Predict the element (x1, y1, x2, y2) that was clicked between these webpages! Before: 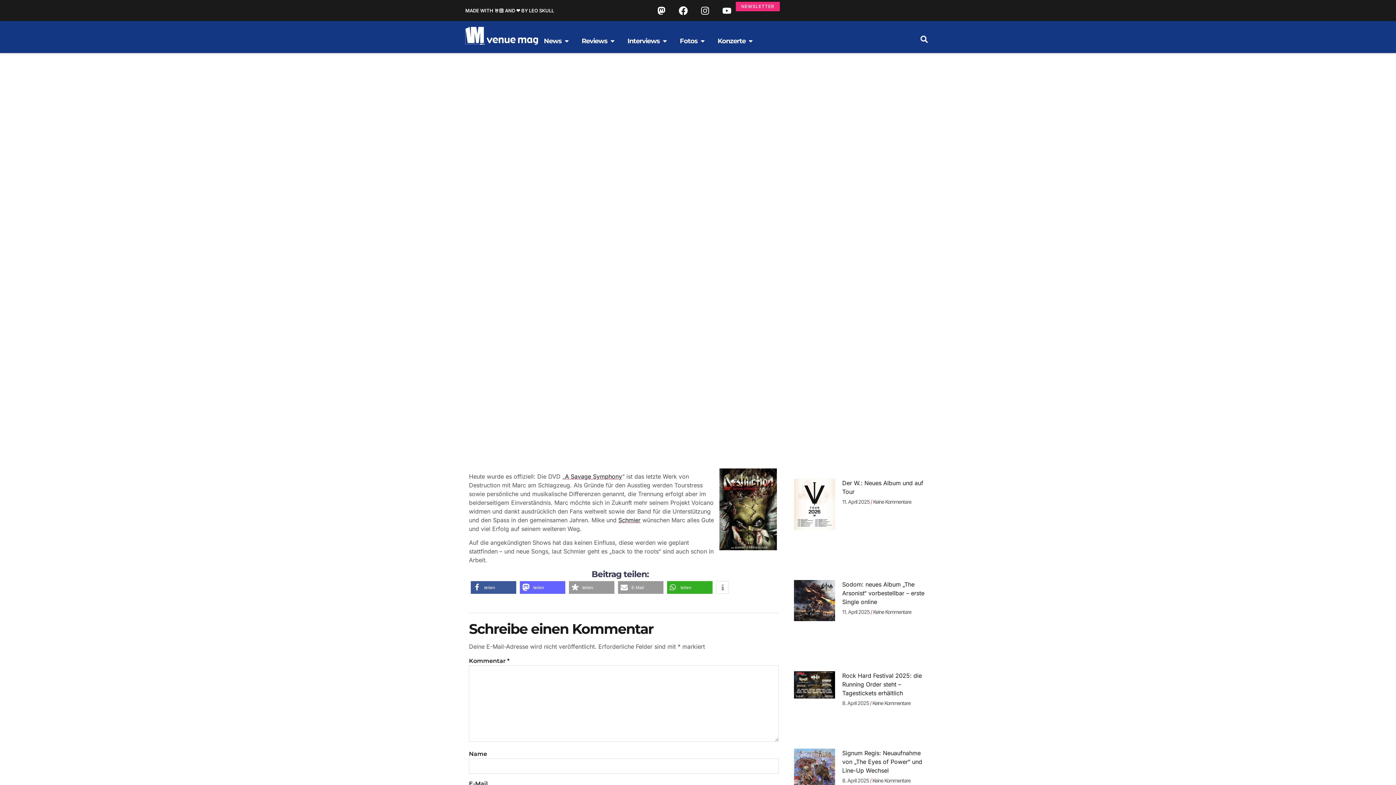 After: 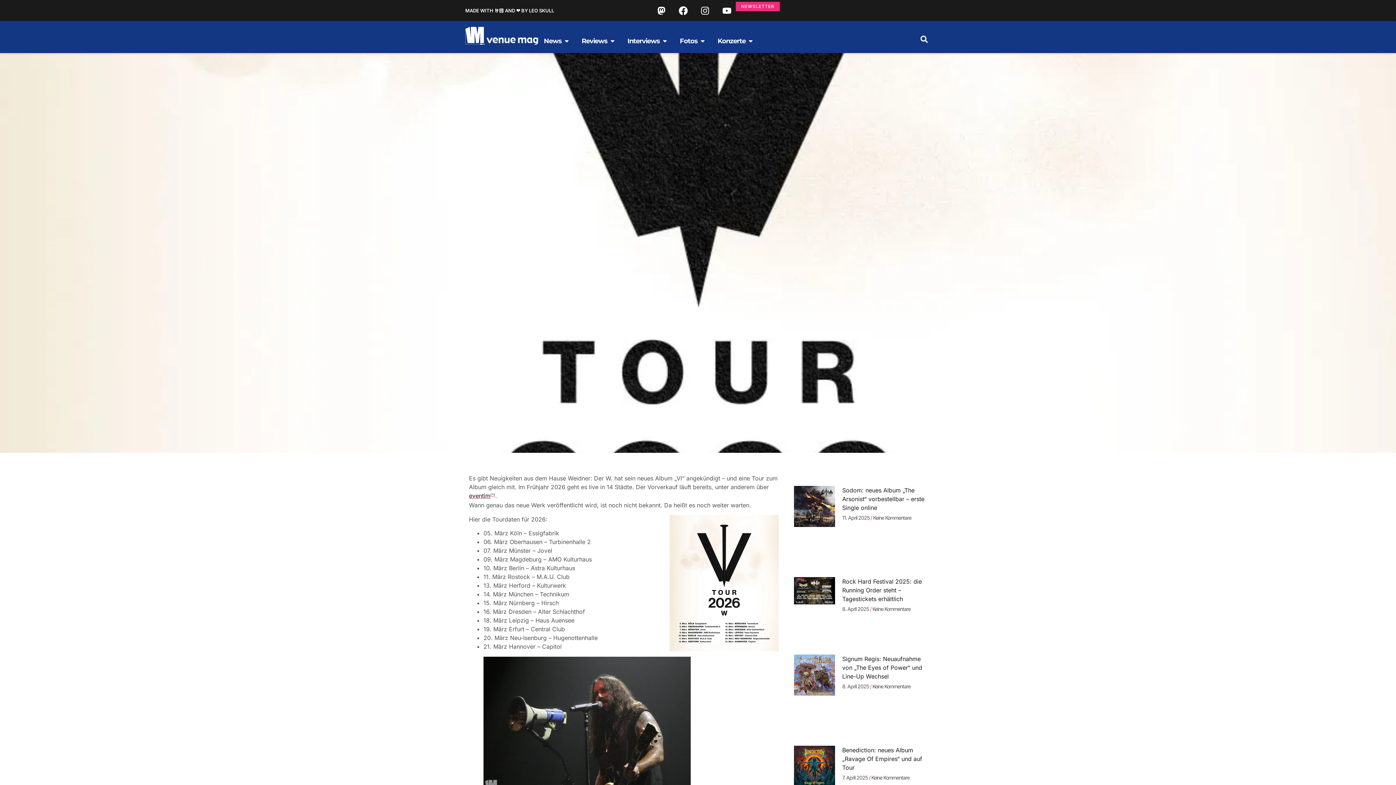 Action: bbox: (794, 478, 835, 571)